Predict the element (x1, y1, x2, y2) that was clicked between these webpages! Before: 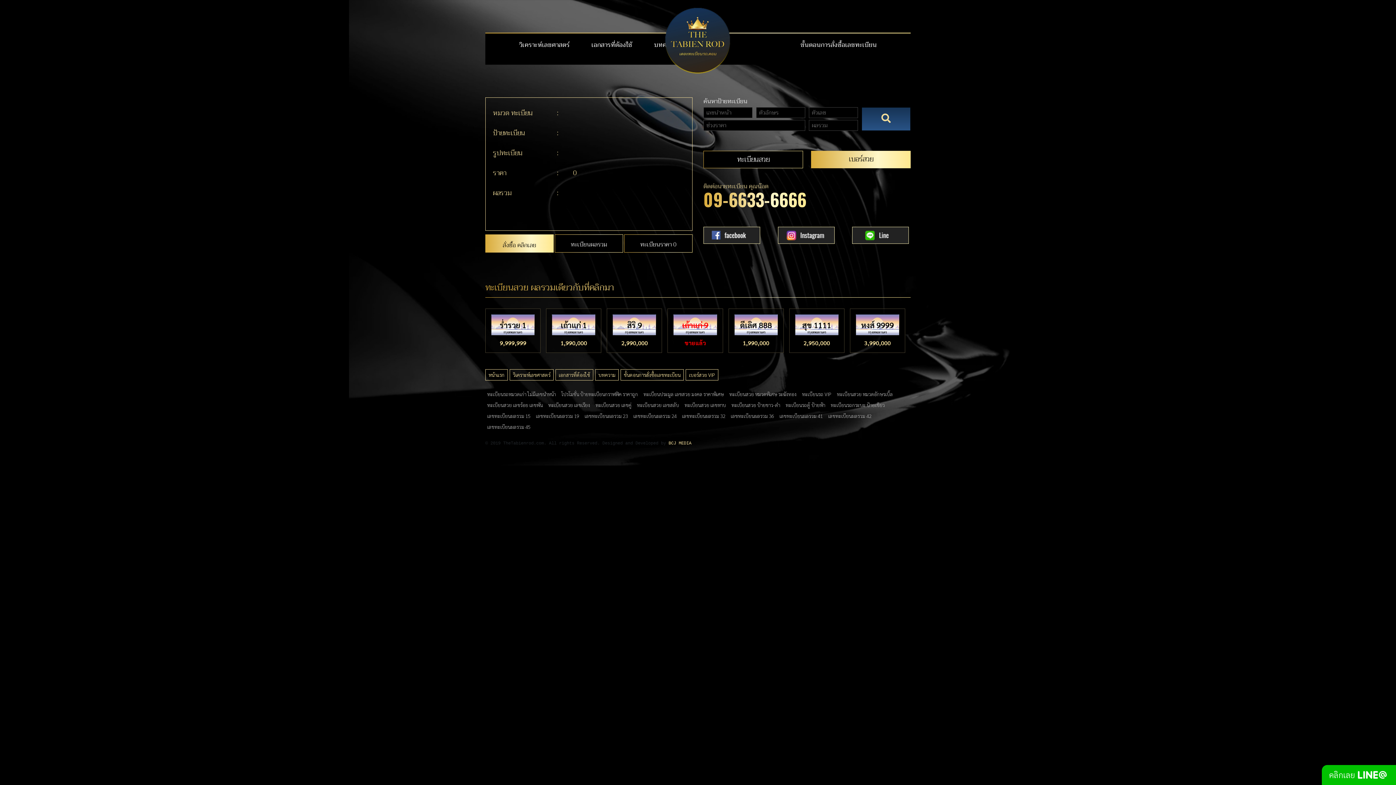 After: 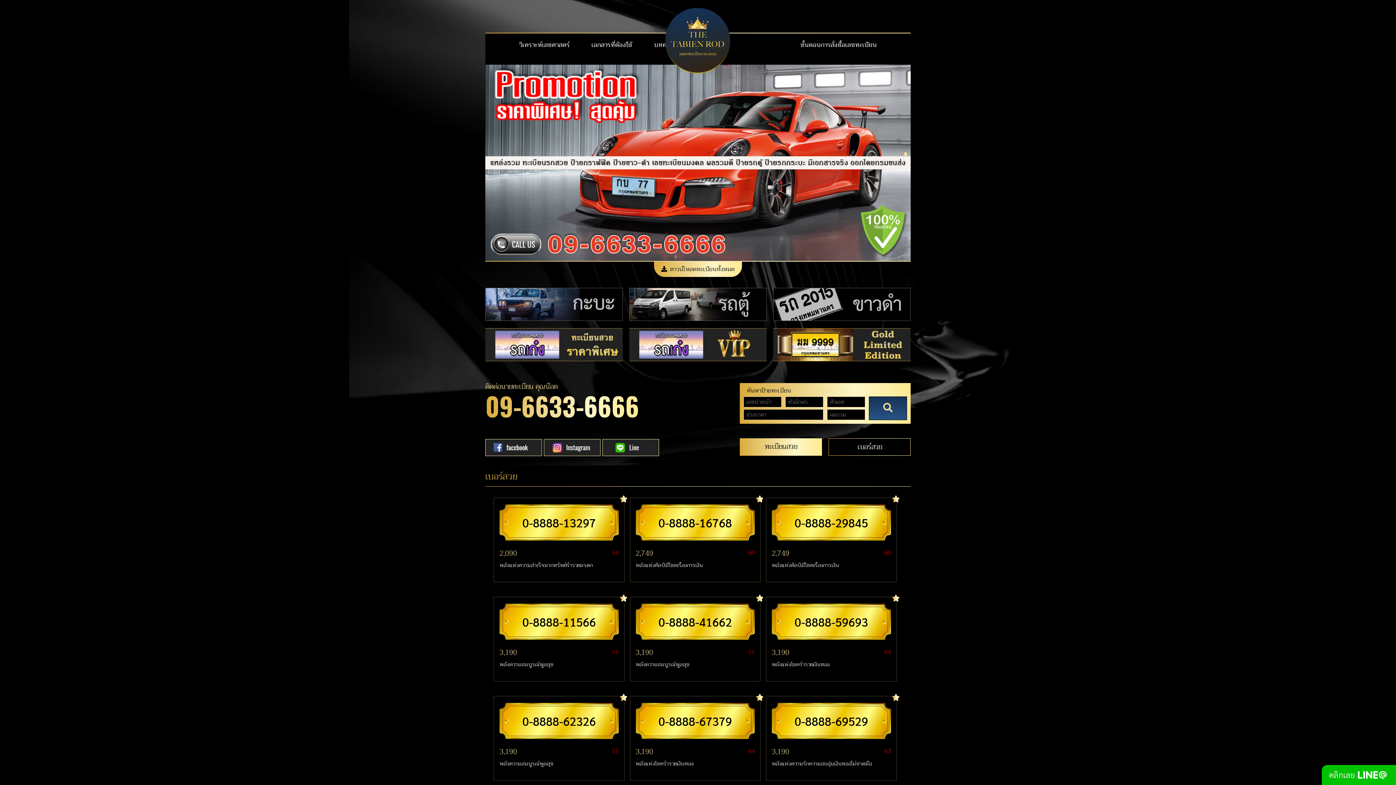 Action: label: เบอร์สวย bbox: (811, 150, 910, 168)